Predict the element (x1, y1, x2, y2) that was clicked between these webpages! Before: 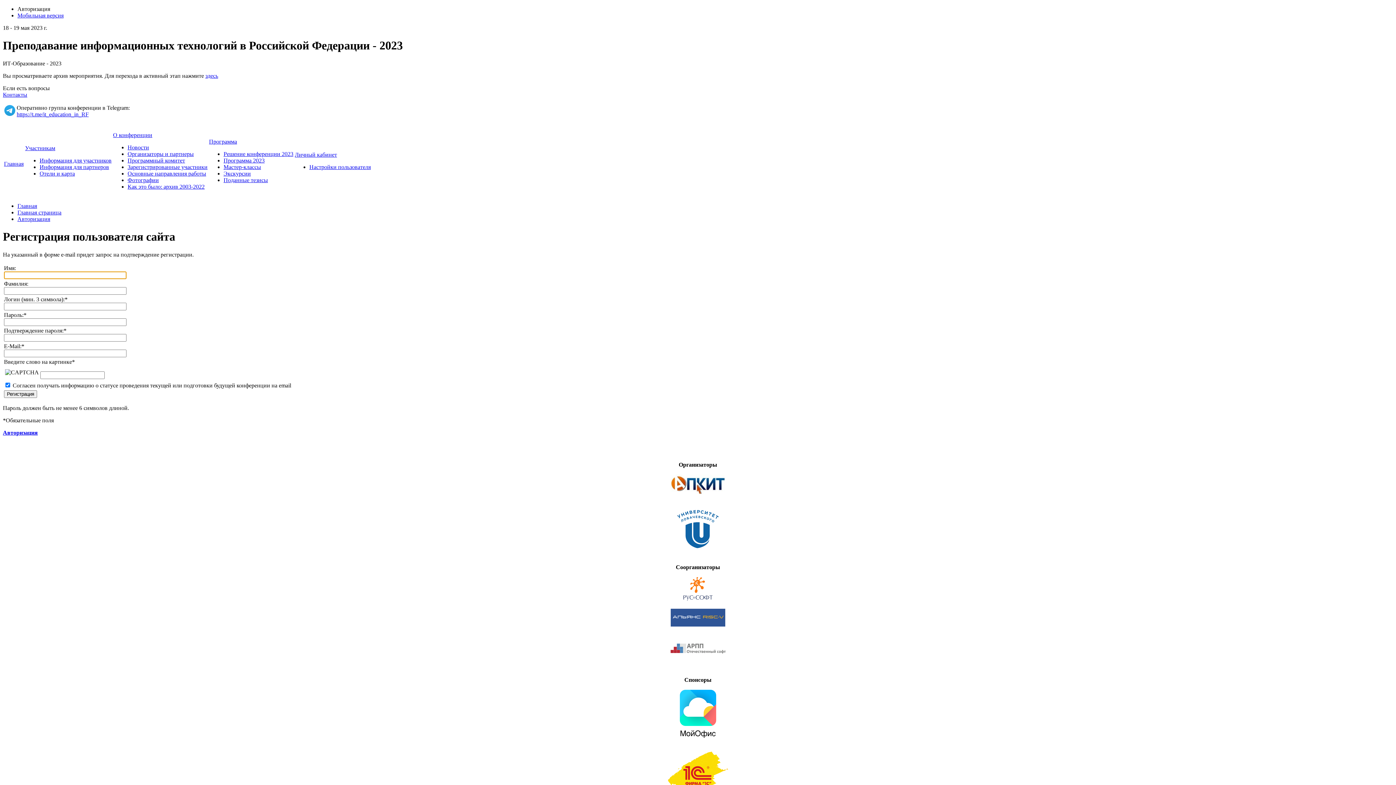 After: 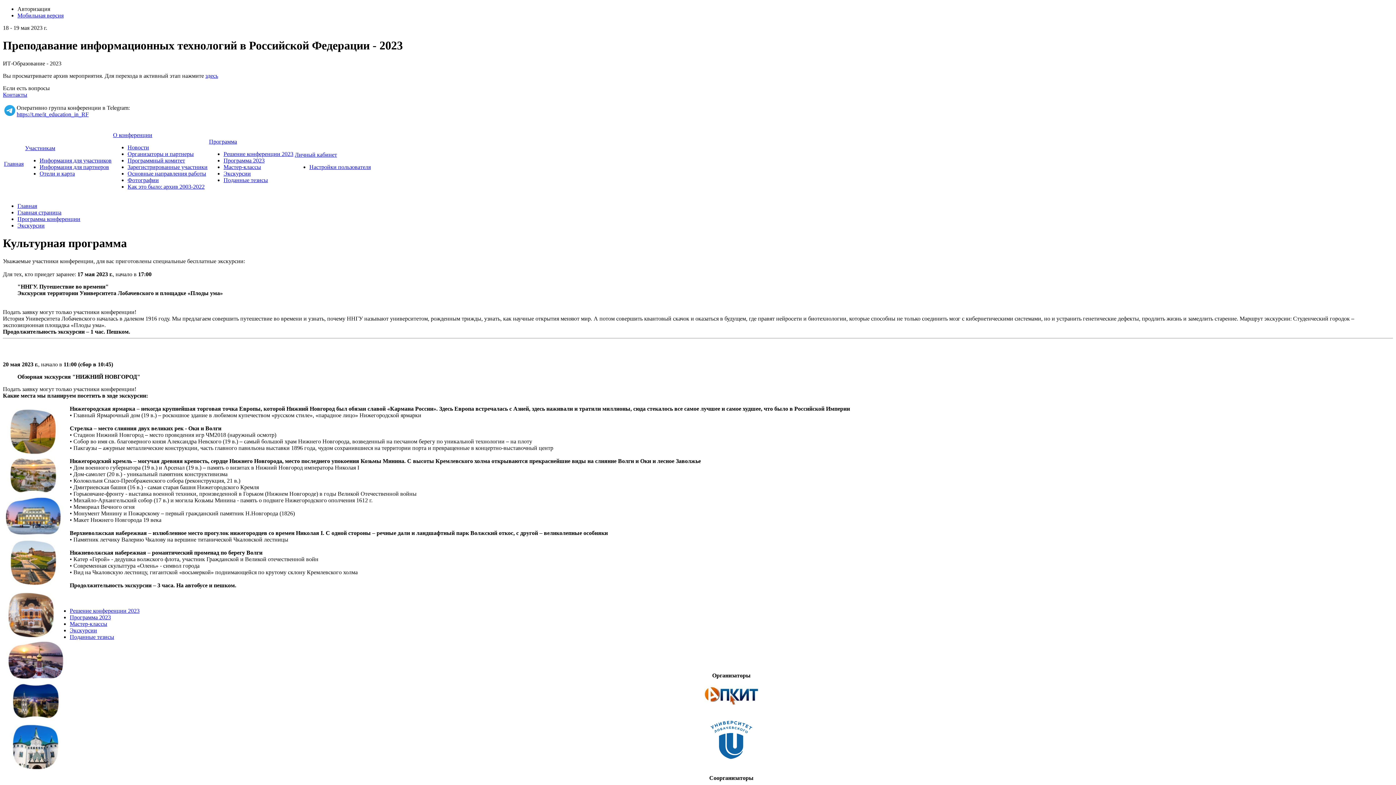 Action: label: Экскурсии bbox: (223, 170, 250, 176)